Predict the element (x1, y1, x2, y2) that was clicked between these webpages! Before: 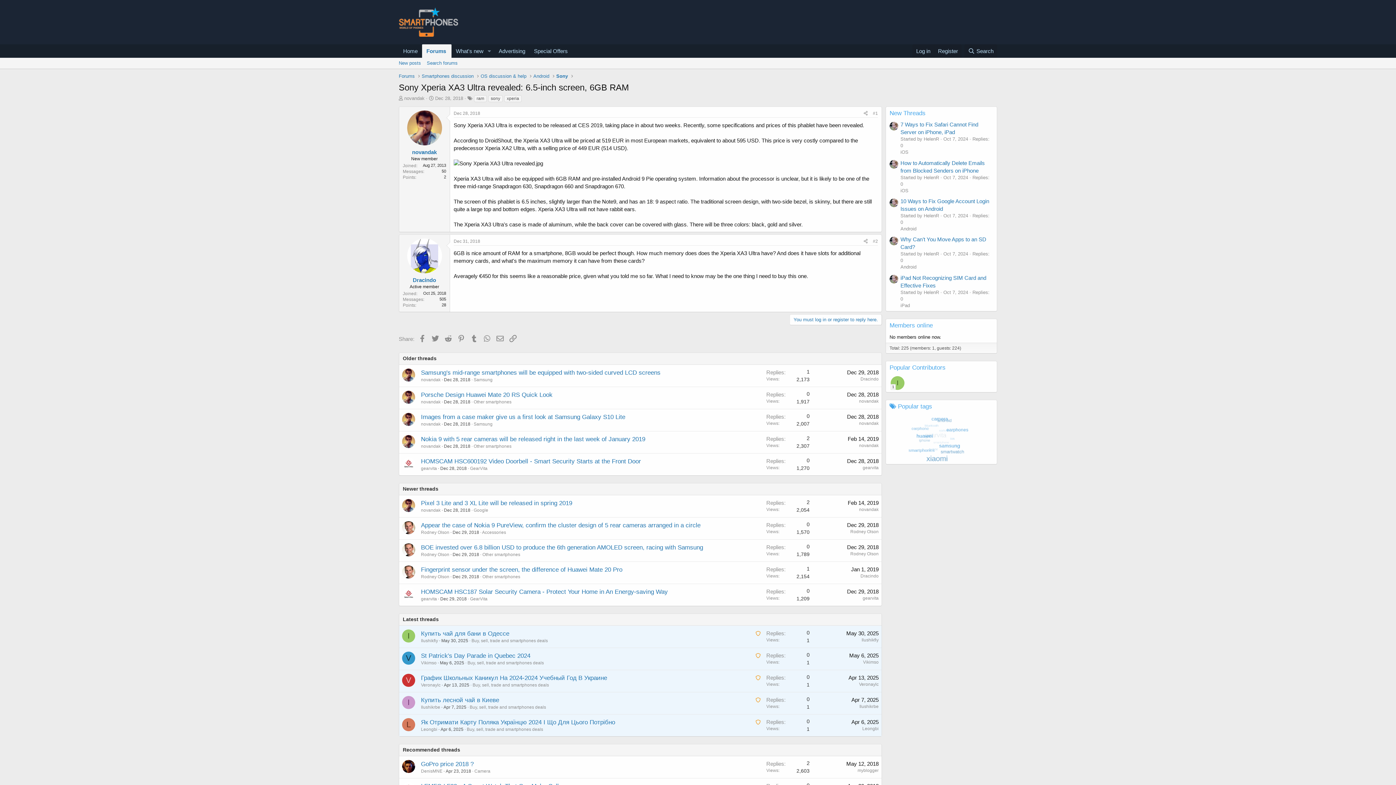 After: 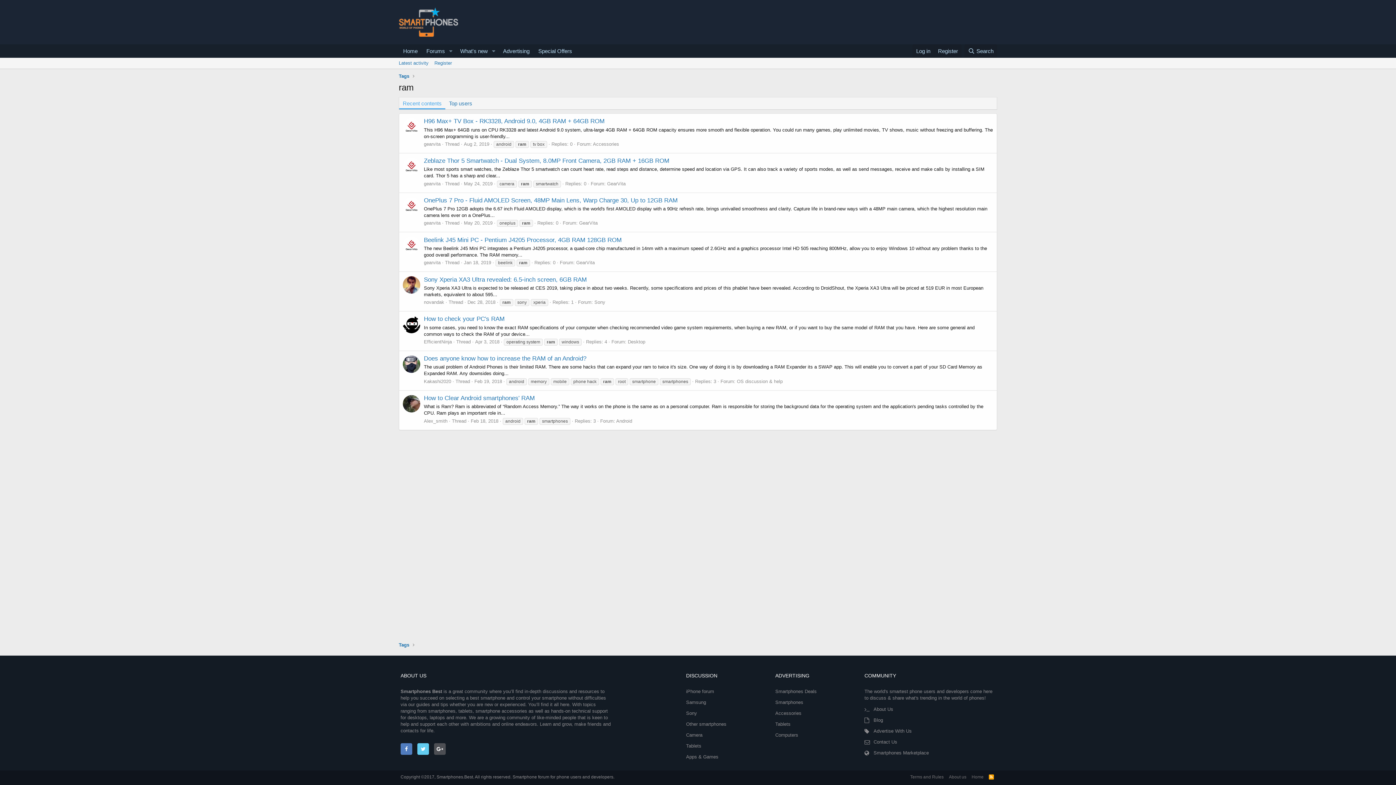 Action: label: ram bbox: (474, 95, 486, 102)